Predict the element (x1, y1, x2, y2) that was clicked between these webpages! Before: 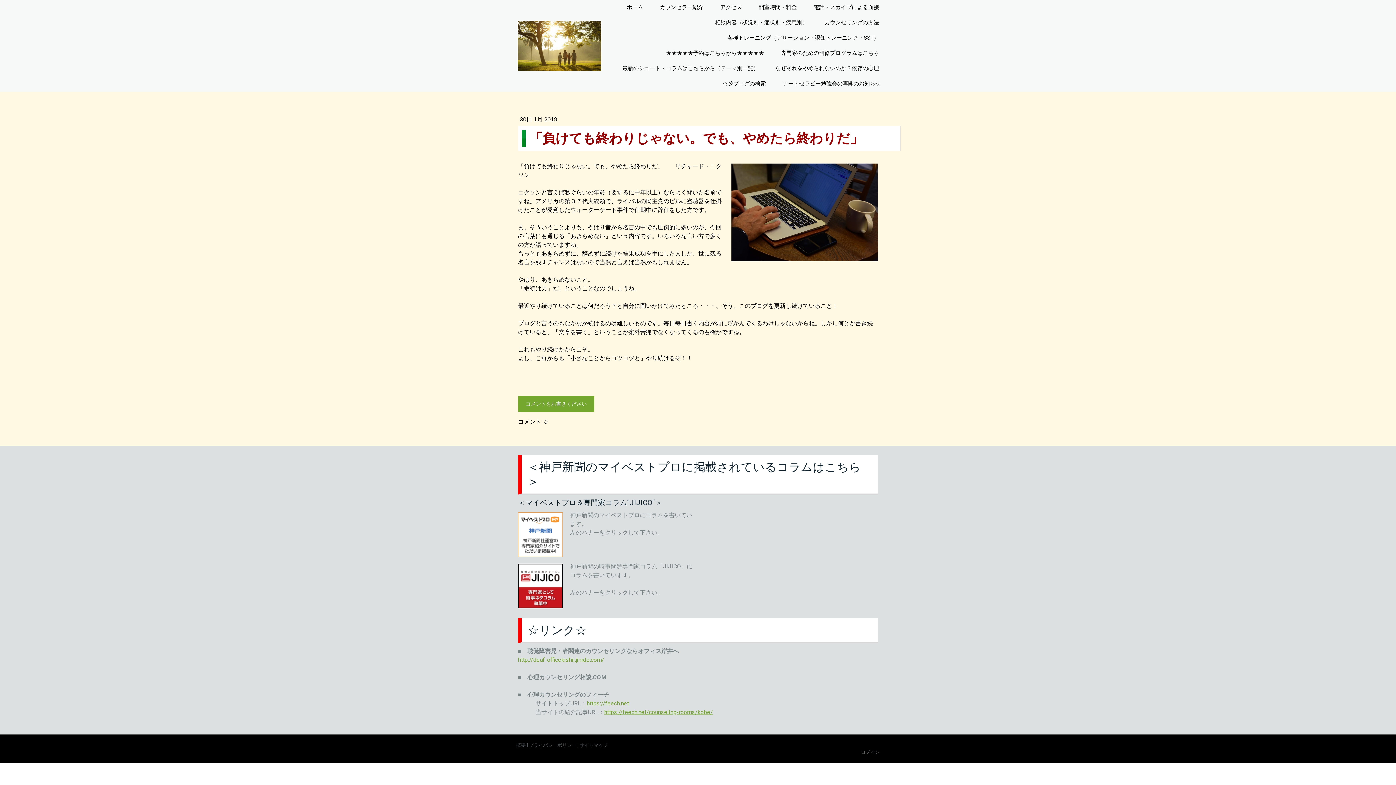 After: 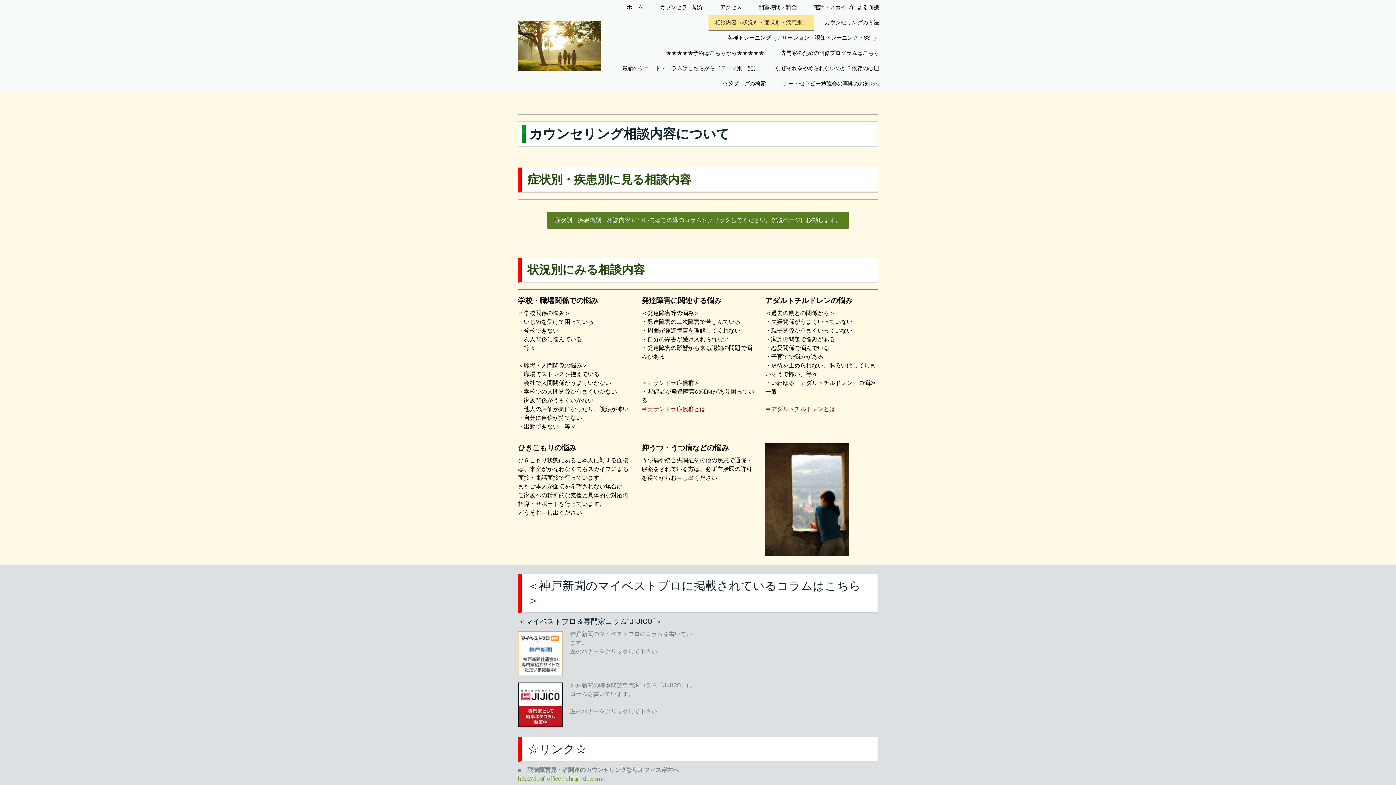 Action: label: 相談内容（状況別・症状別・疾患別） bbox: (708, 15, 814, 30)